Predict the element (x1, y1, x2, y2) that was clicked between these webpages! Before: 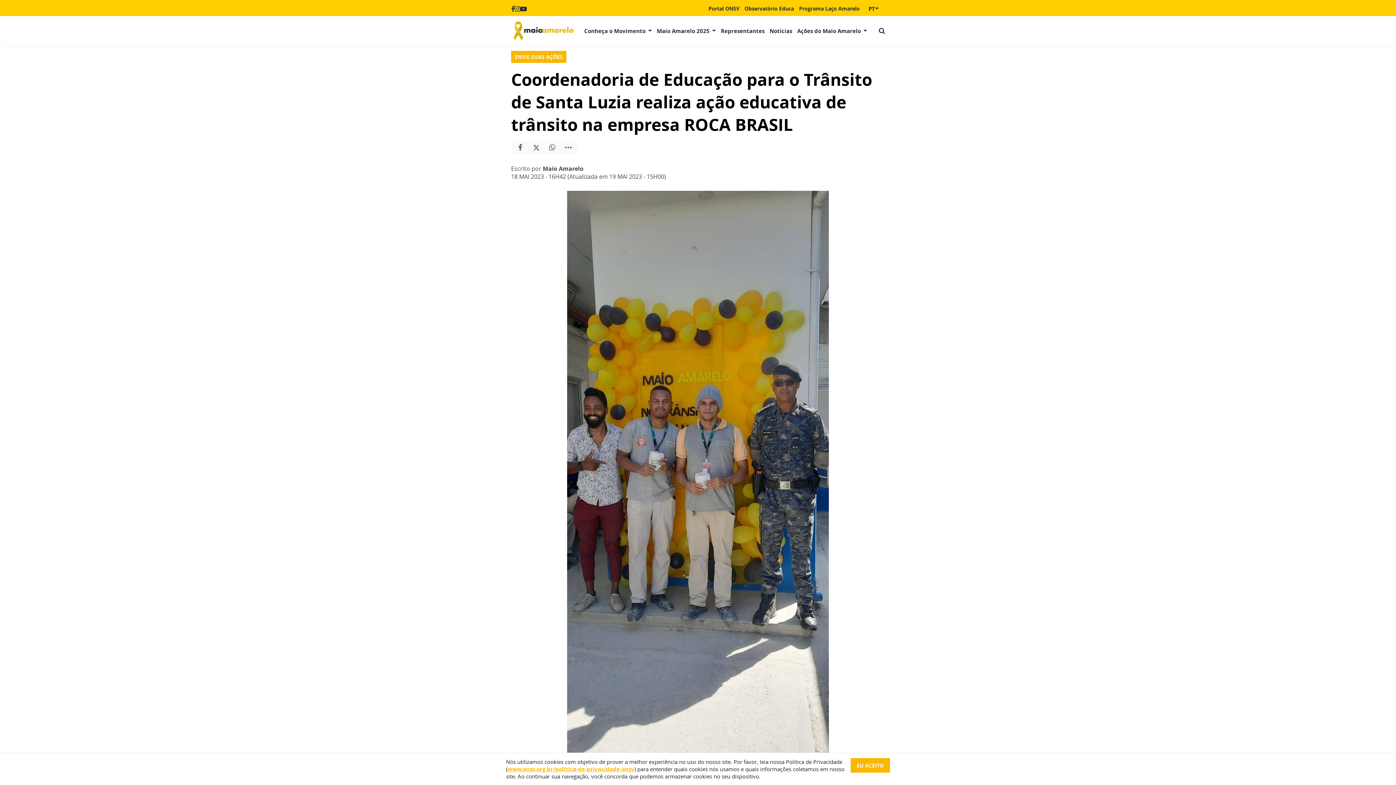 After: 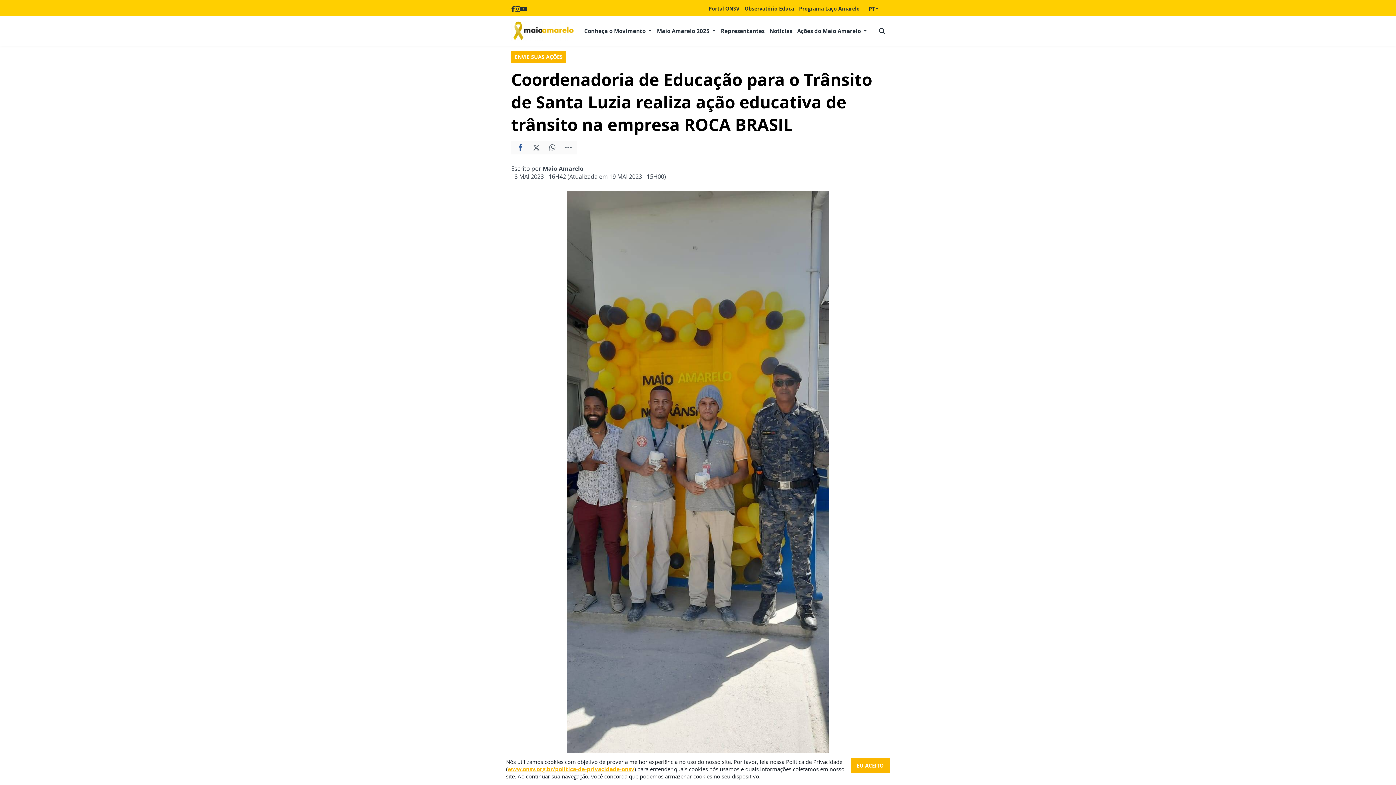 Action: bbox: (514, 142, 525, 153)